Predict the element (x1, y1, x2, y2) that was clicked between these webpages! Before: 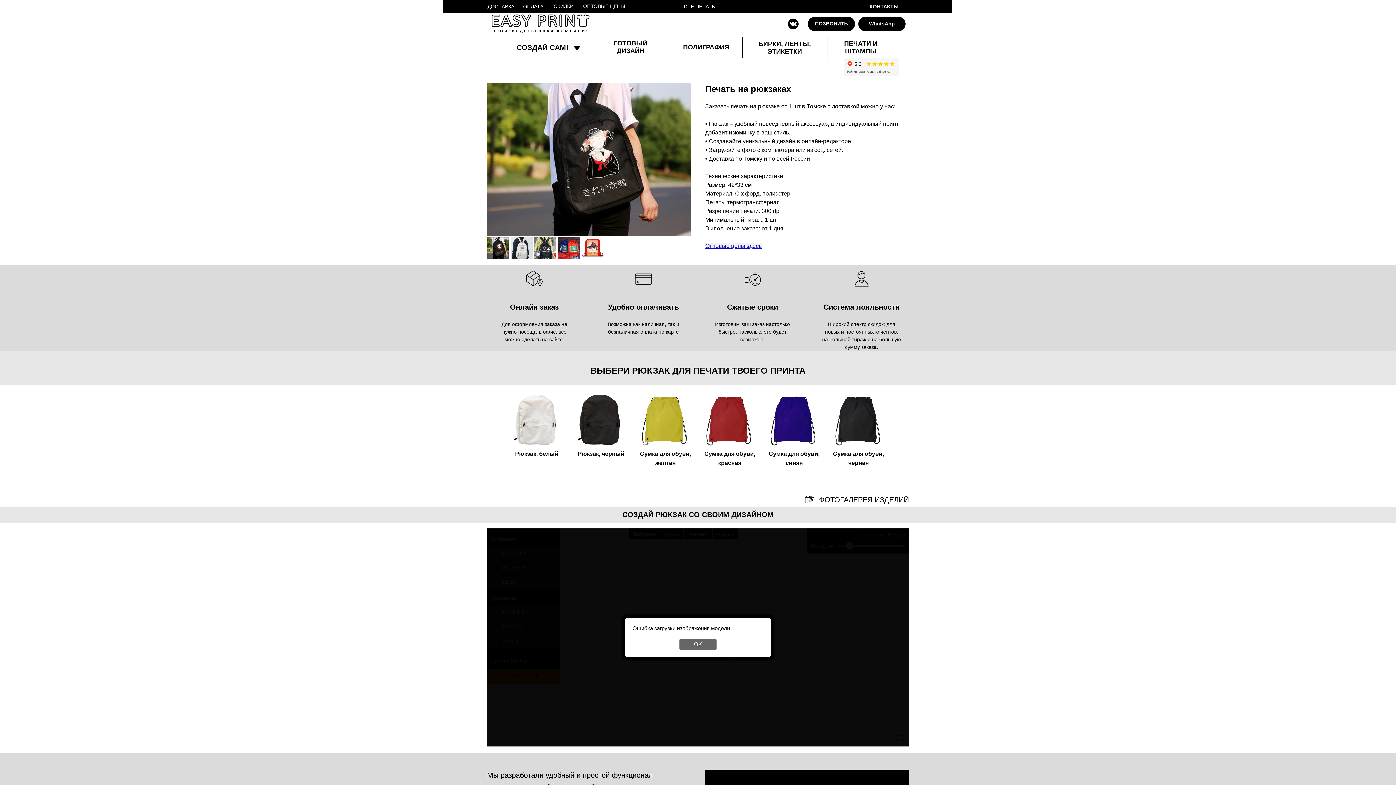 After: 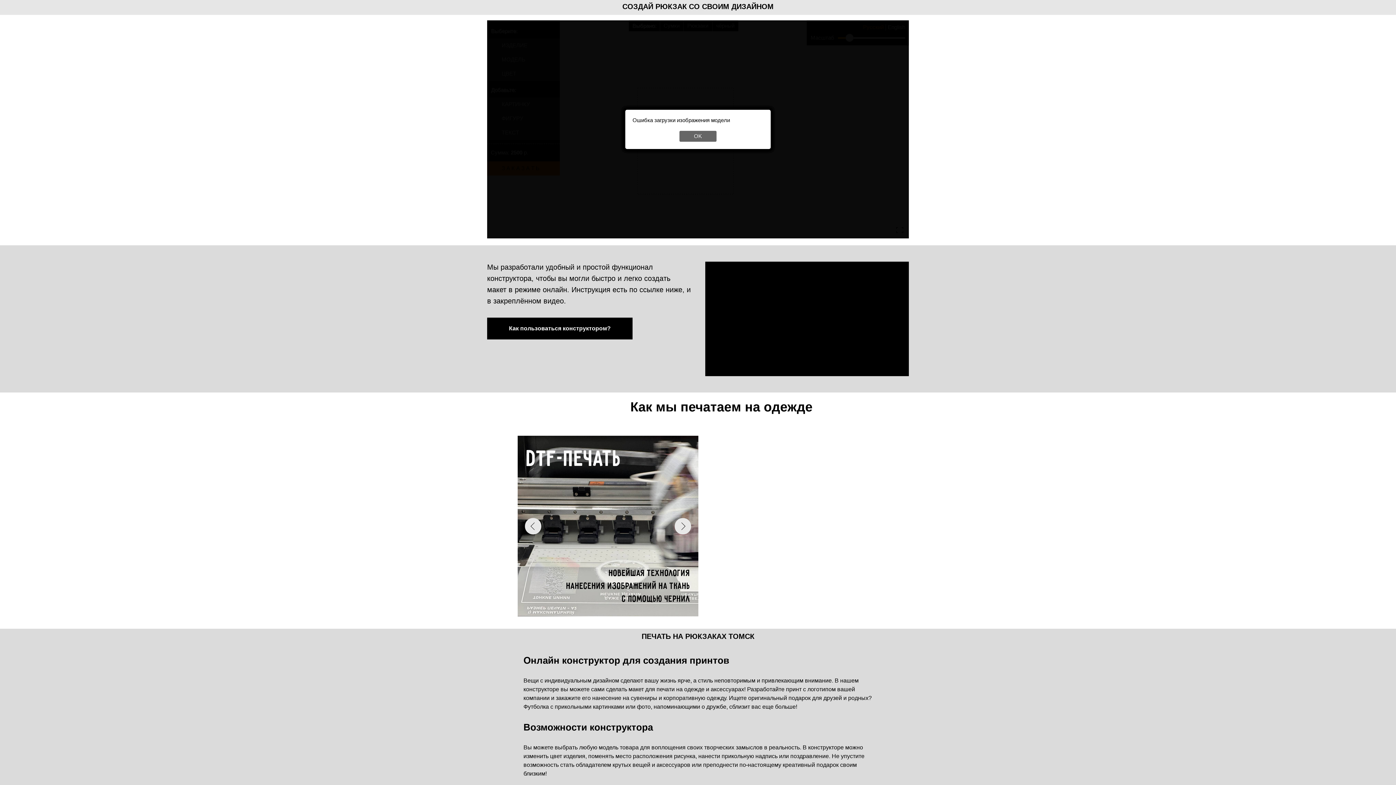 Action: bbox: (573, 385, 626, 456)